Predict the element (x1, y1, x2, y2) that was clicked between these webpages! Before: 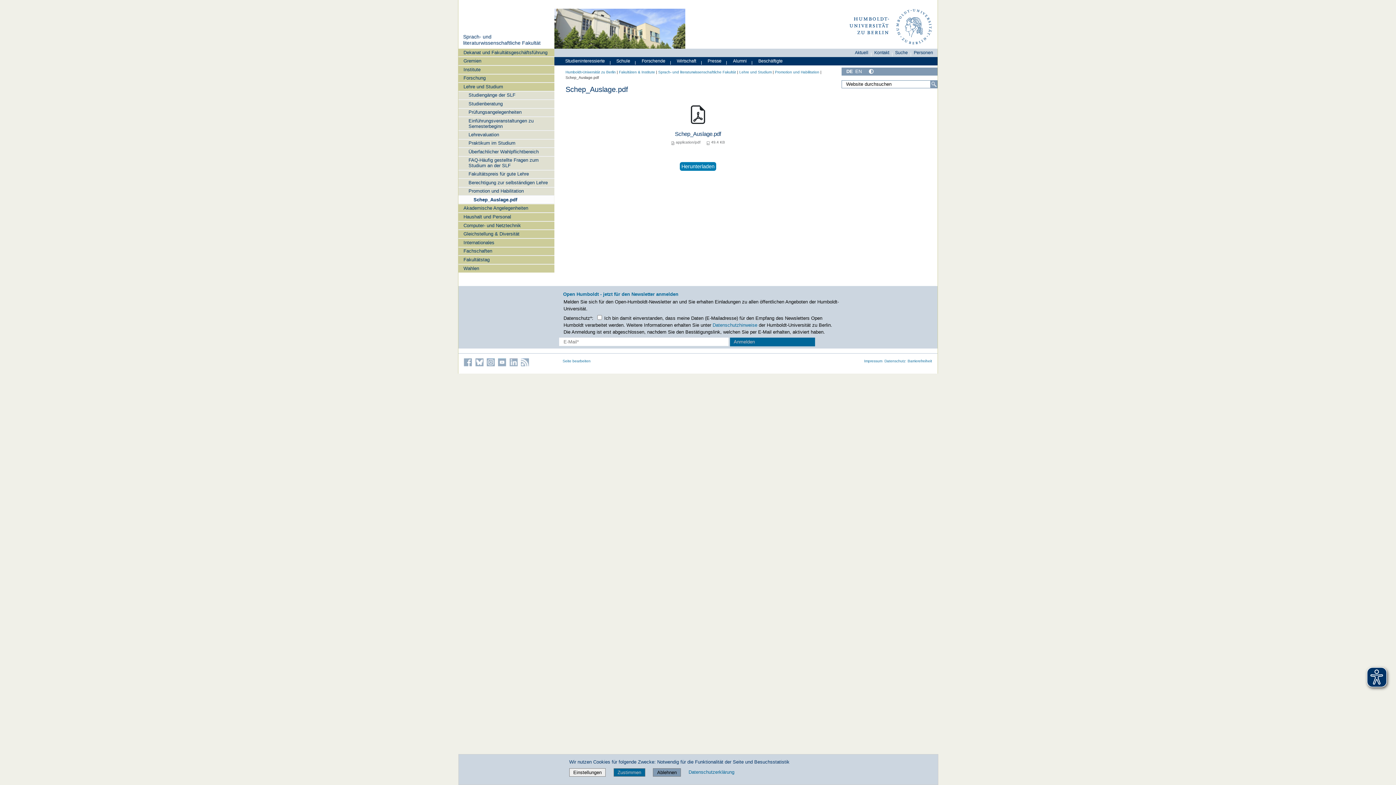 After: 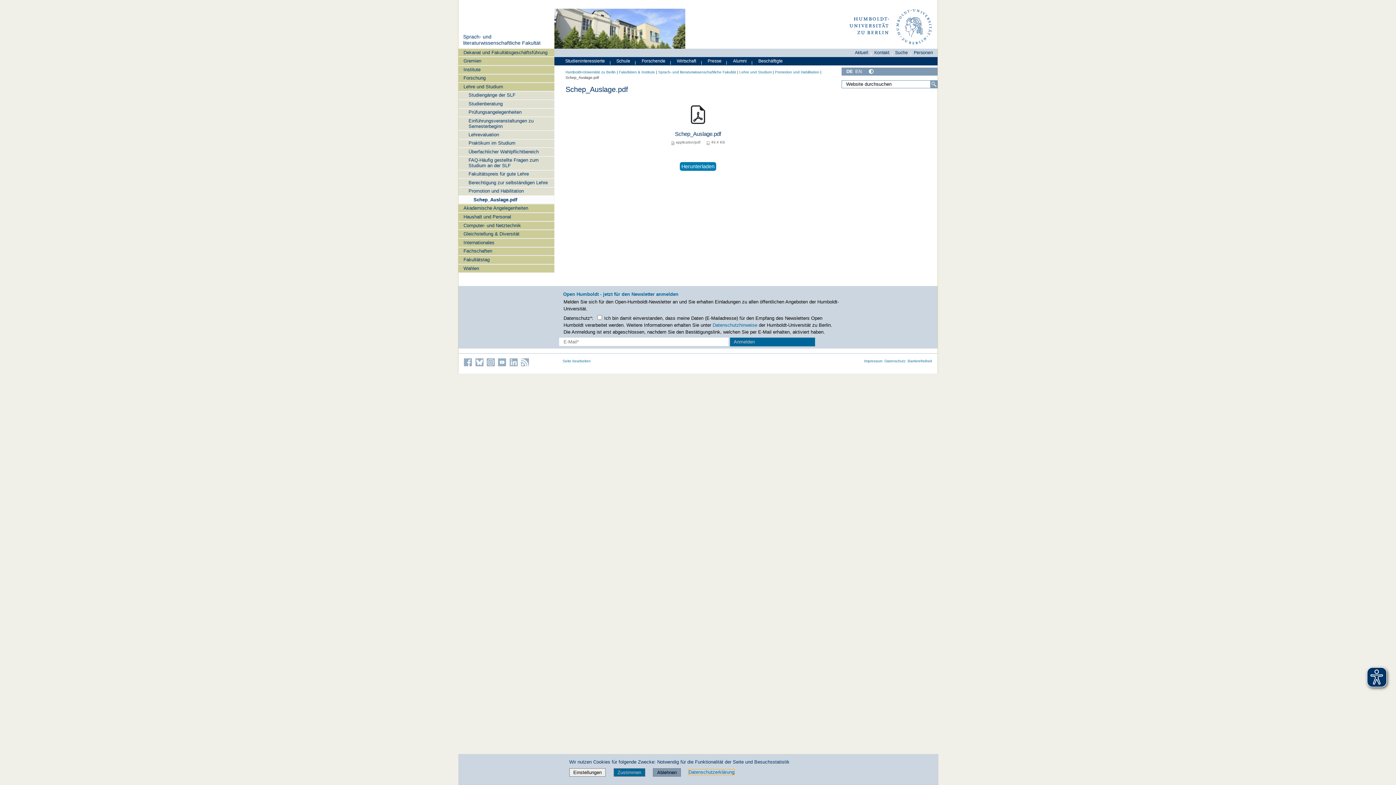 Action: label: Datenschutzerklärung bbox: (688, 769, 734, 775)